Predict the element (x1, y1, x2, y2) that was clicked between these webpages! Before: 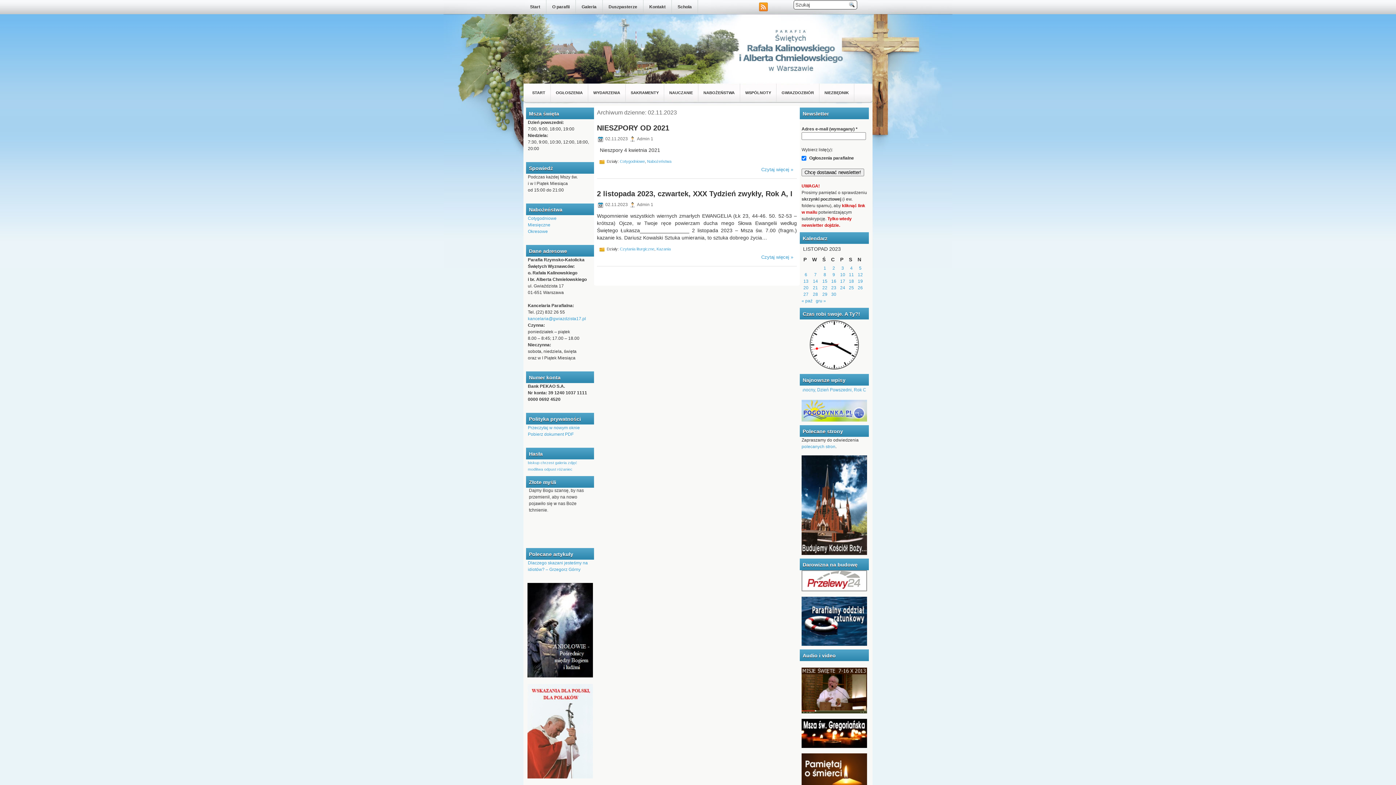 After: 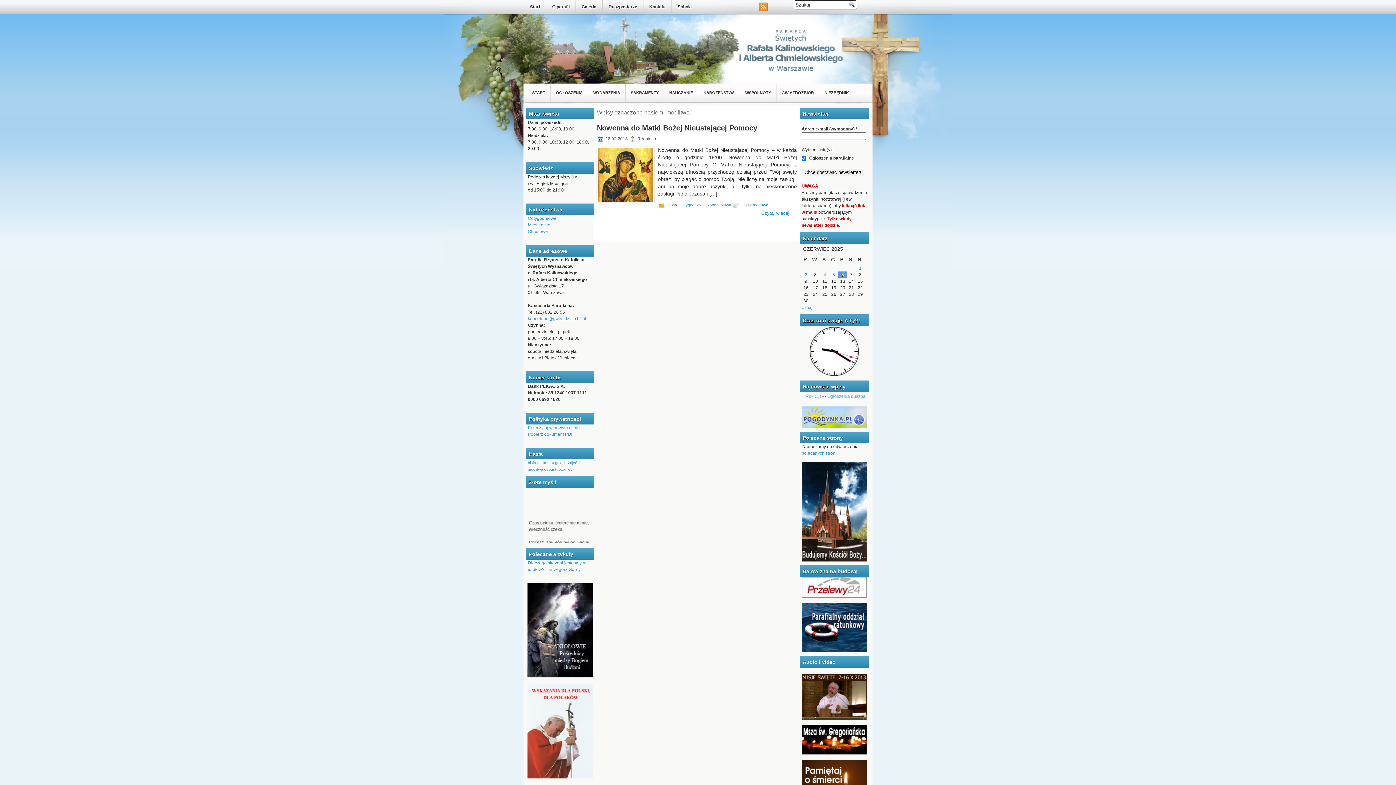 Action: label: modlitwa (1 element) bbox: (528, 467, 543, 471)